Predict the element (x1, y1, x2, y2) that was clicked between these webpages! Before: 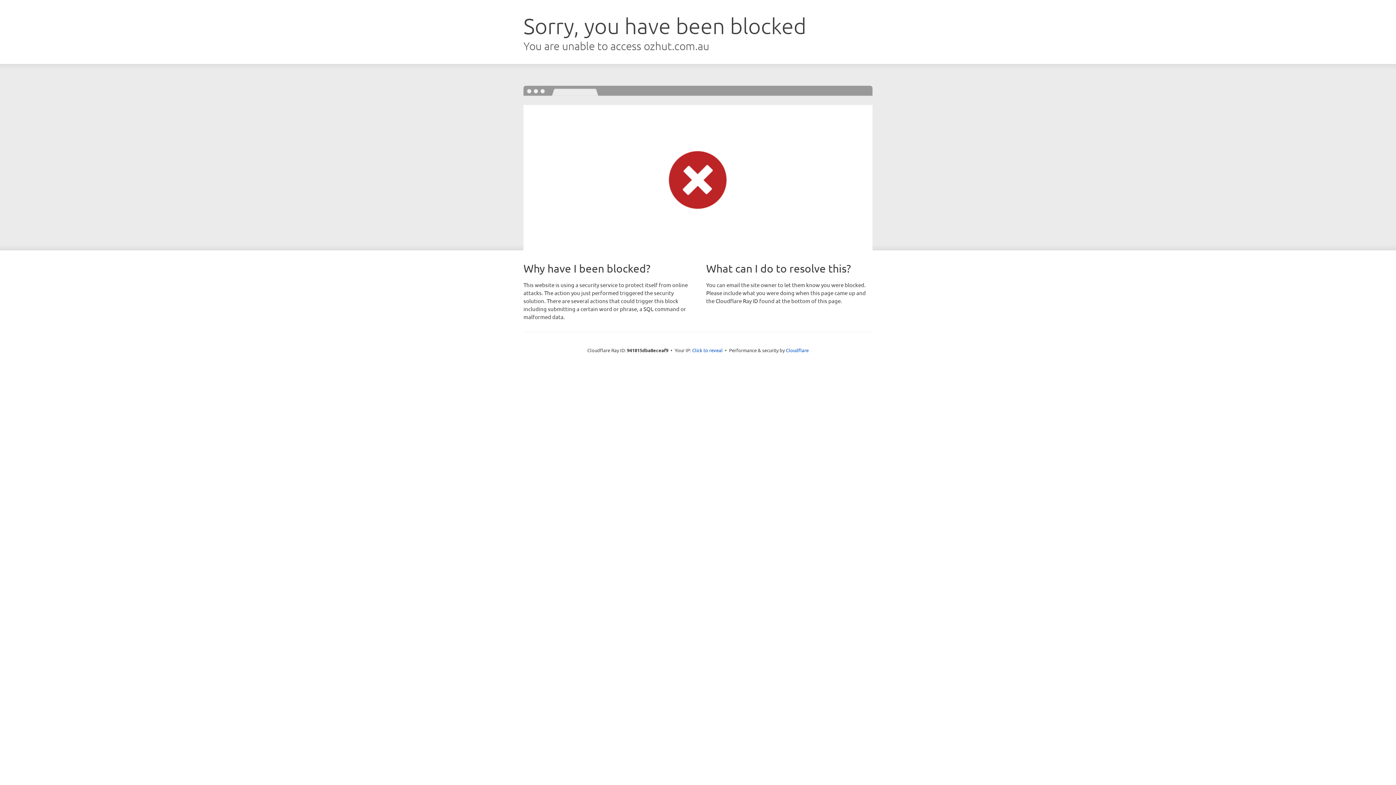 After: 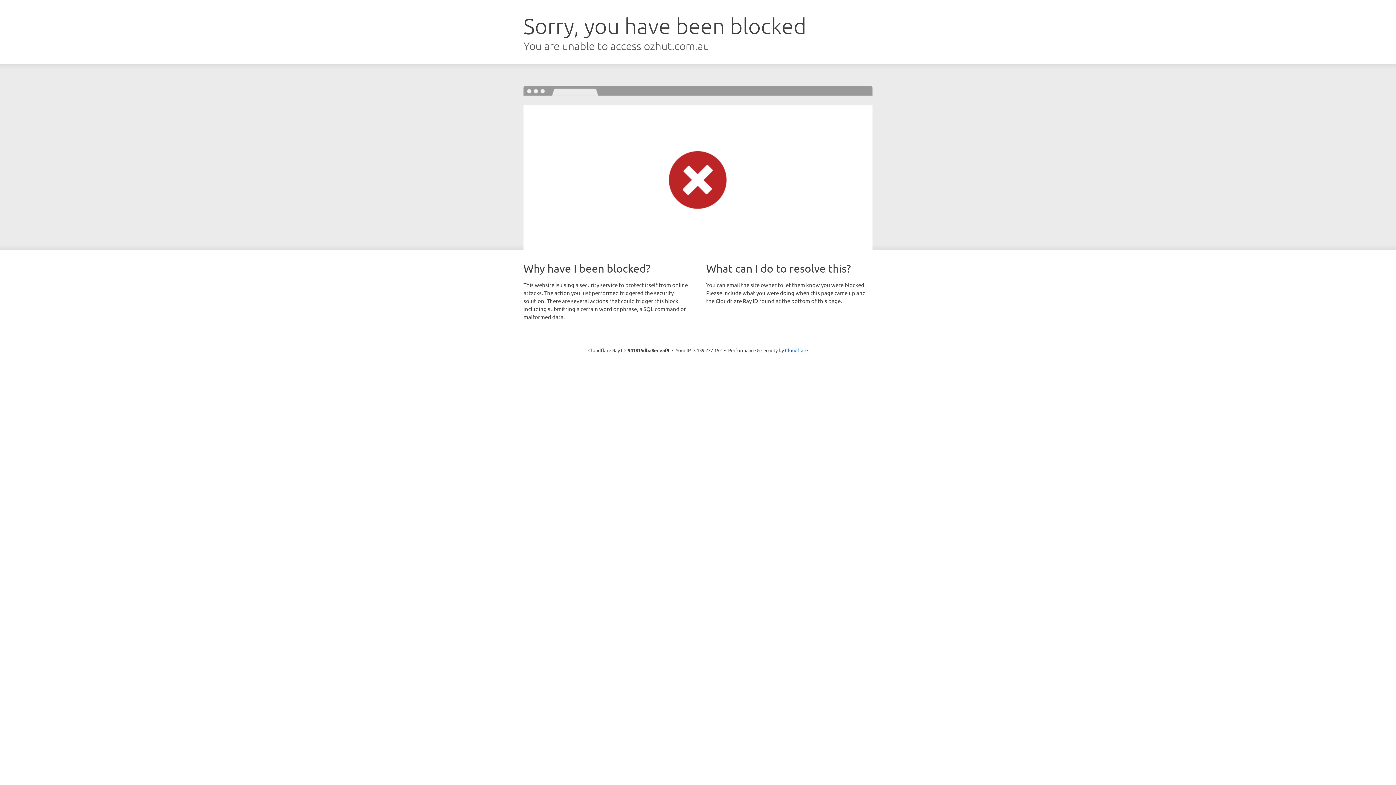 Action: label: Click to reveal bbox: (692, 346, 722, 353)